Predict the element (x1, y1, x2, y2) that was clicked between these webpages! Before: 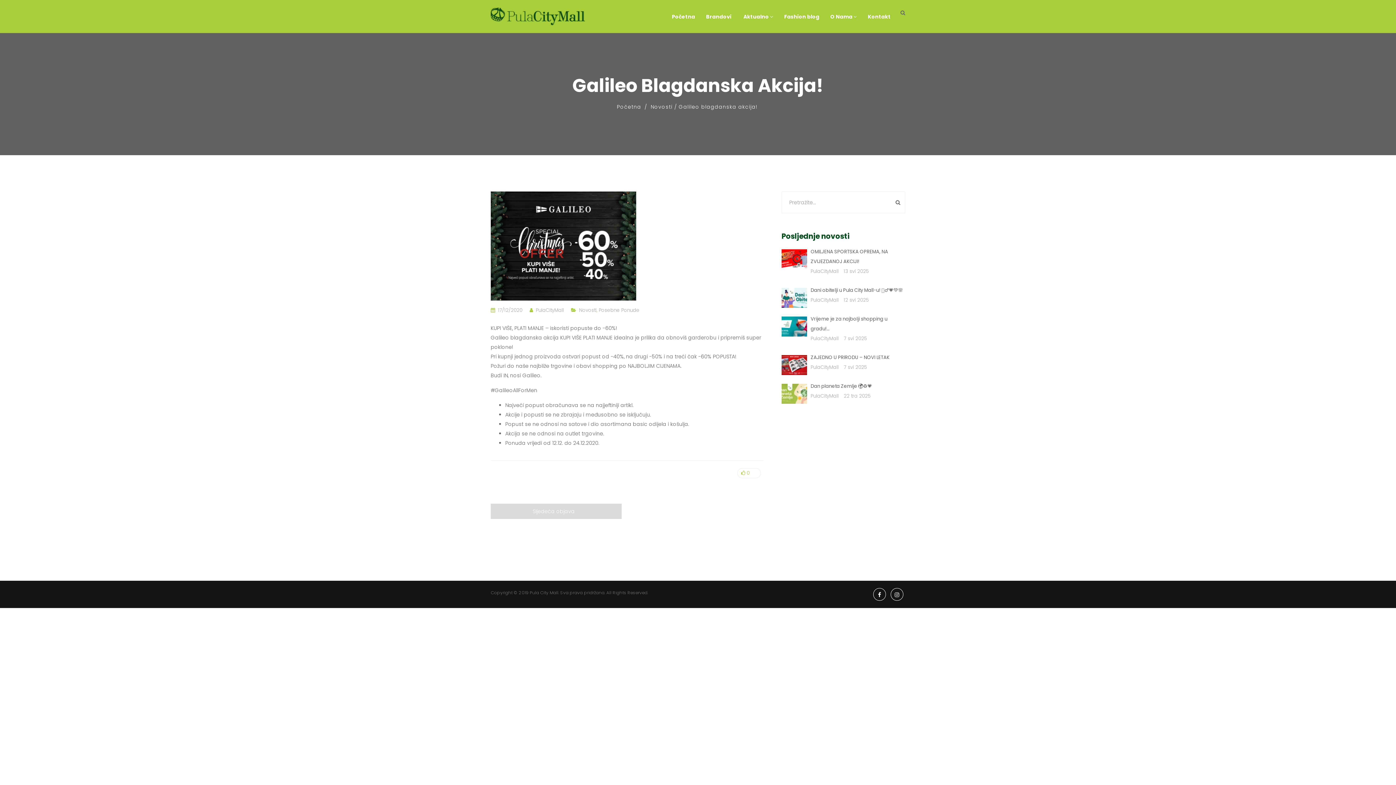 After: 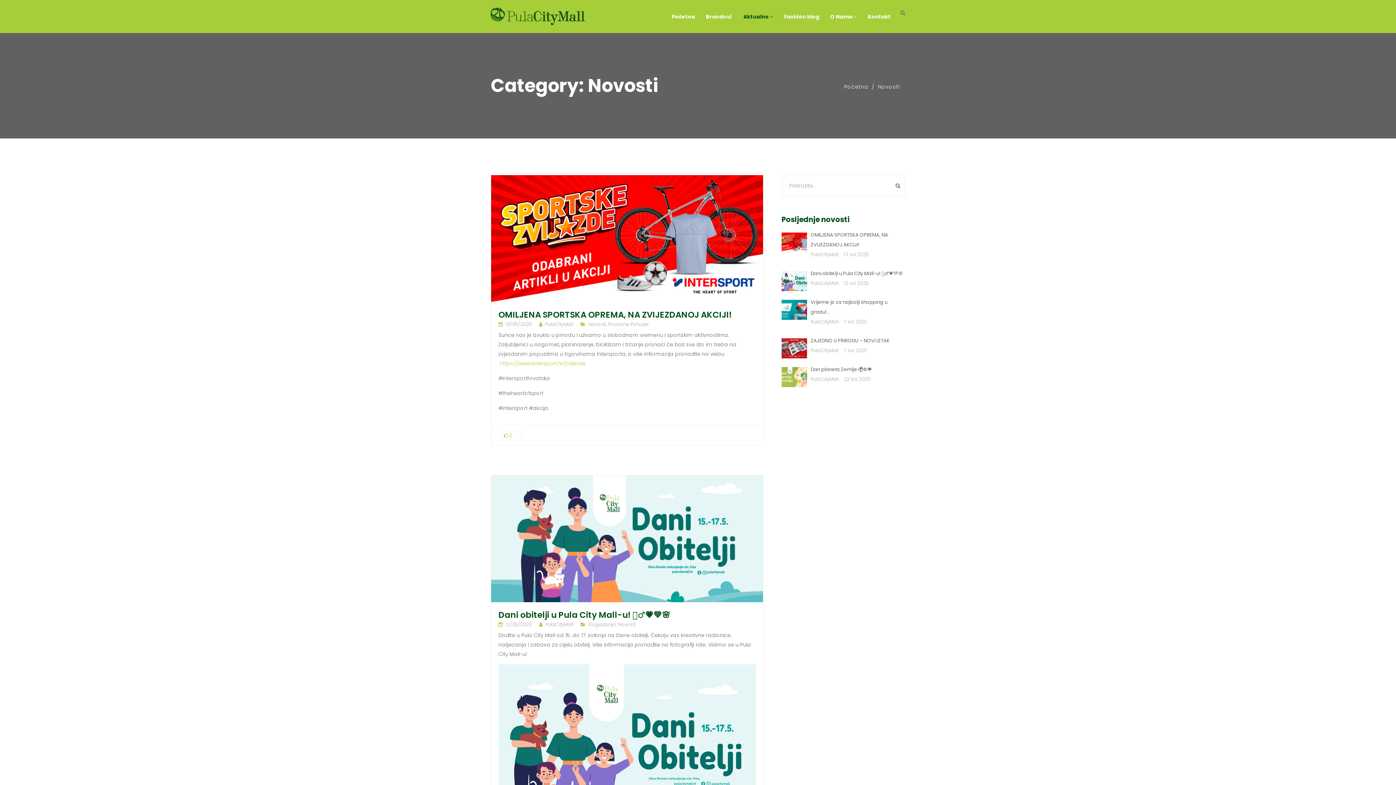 Action: bbox: (579, 306, 596, 313) label: Novosti